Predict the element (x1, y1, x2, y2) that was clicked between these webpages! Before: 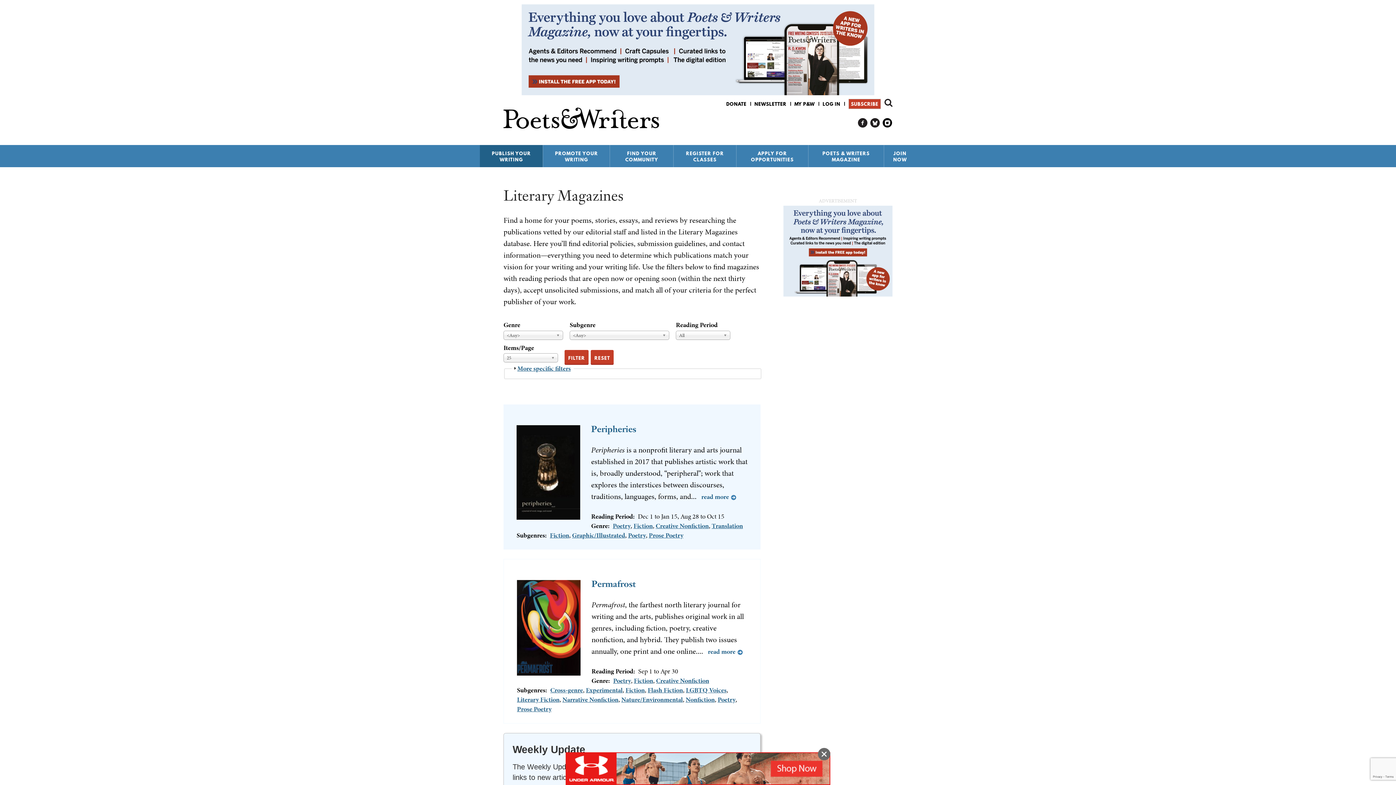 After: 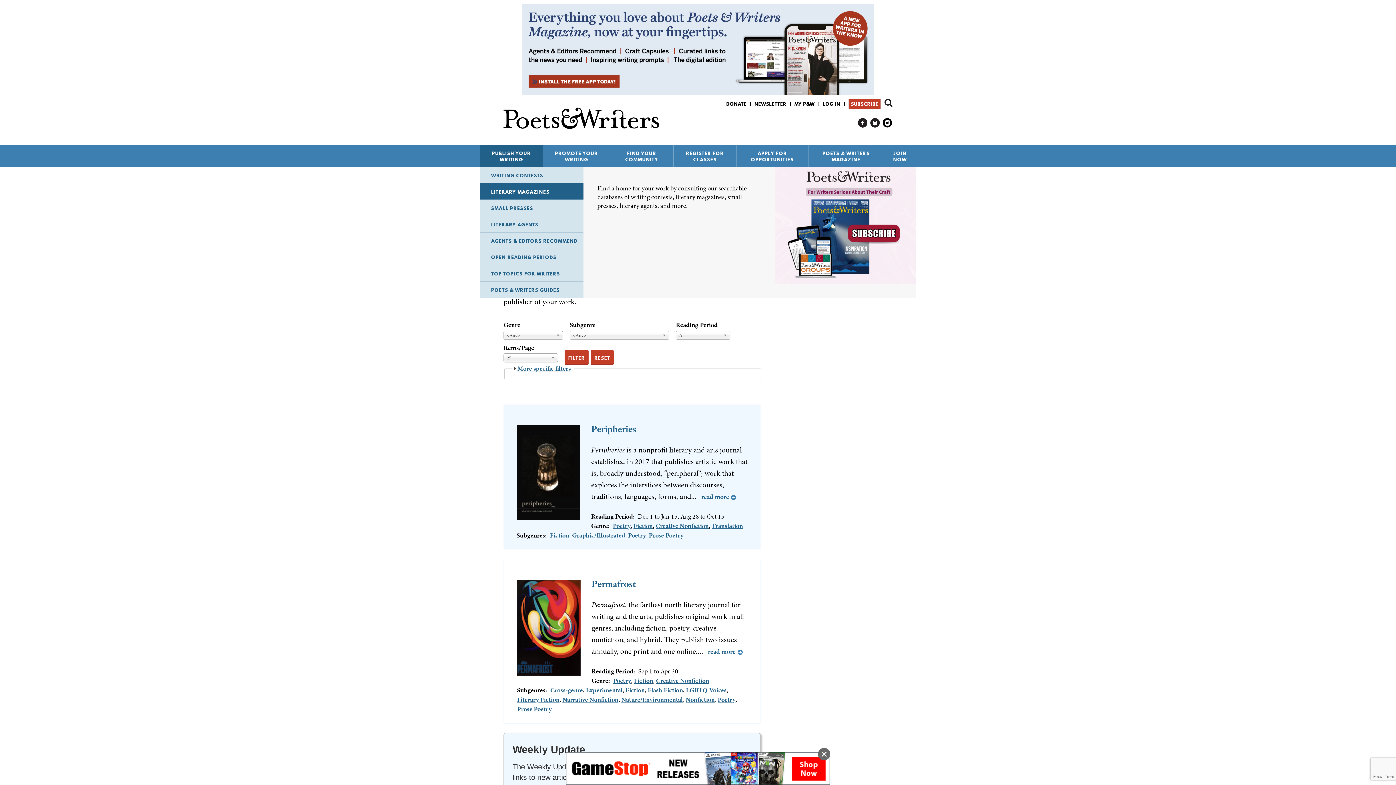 Action: label: PUBLISH YOUR WRITING bbox: (480, 145, 543, 167)